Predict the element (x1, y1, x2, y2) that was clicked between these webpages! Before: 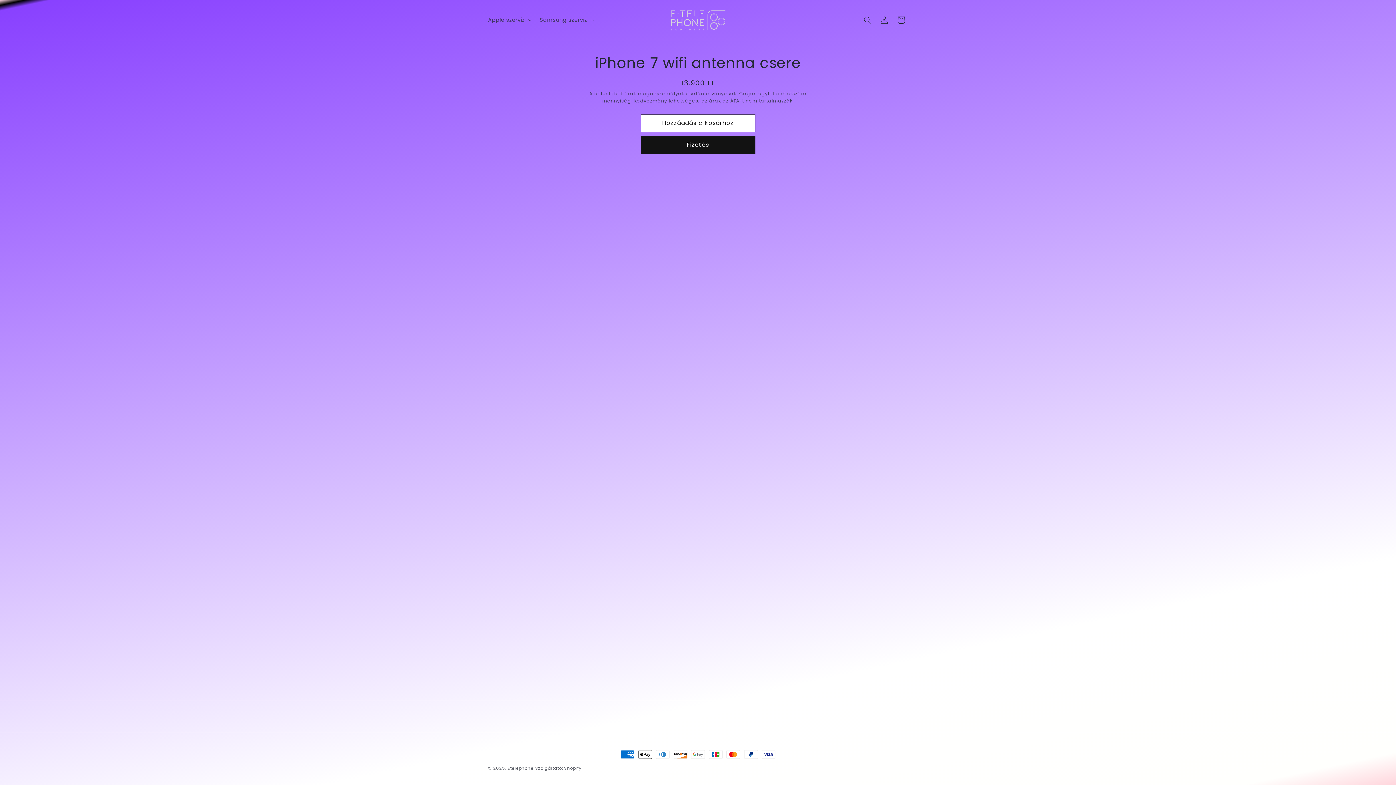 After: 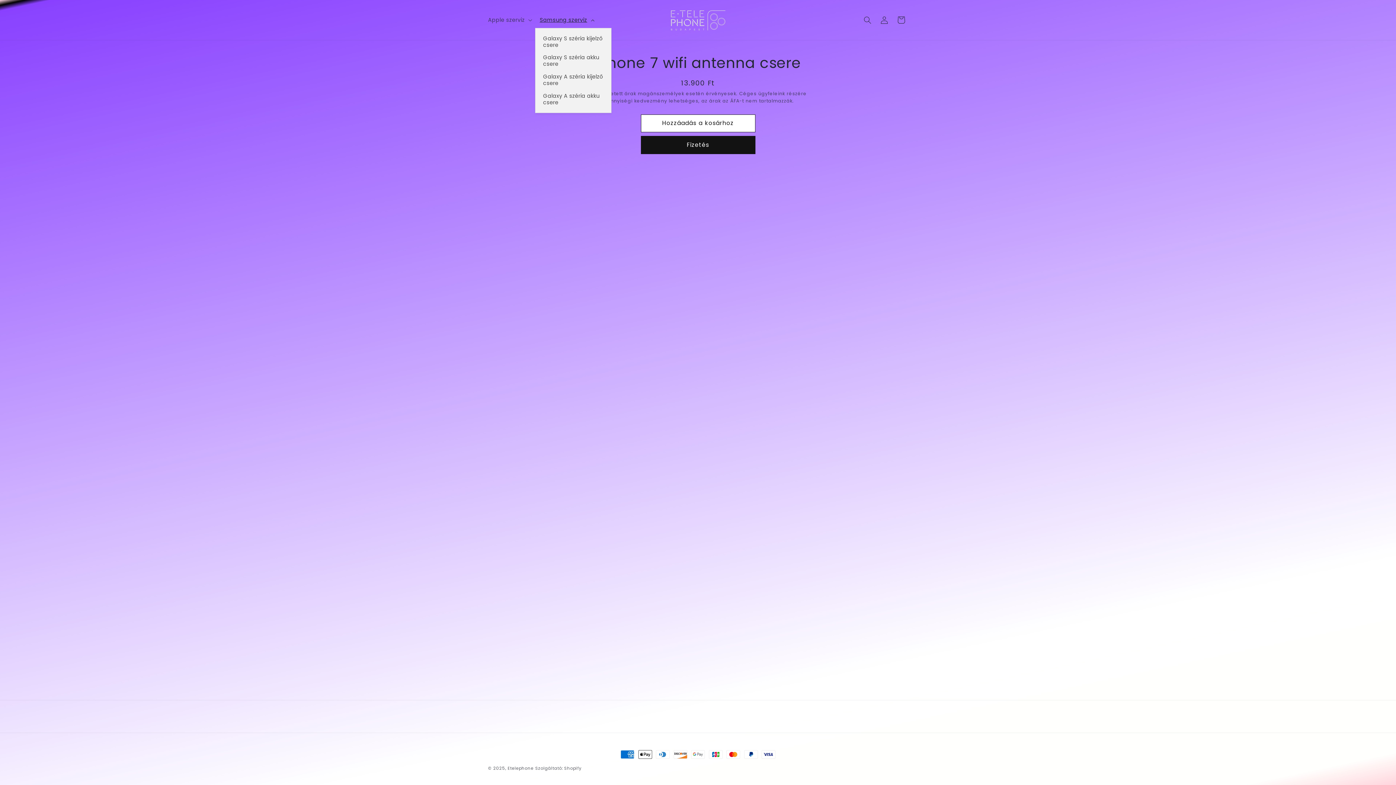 Action: bbox: (535, 12, 597, 27) label: Samsung szerviz